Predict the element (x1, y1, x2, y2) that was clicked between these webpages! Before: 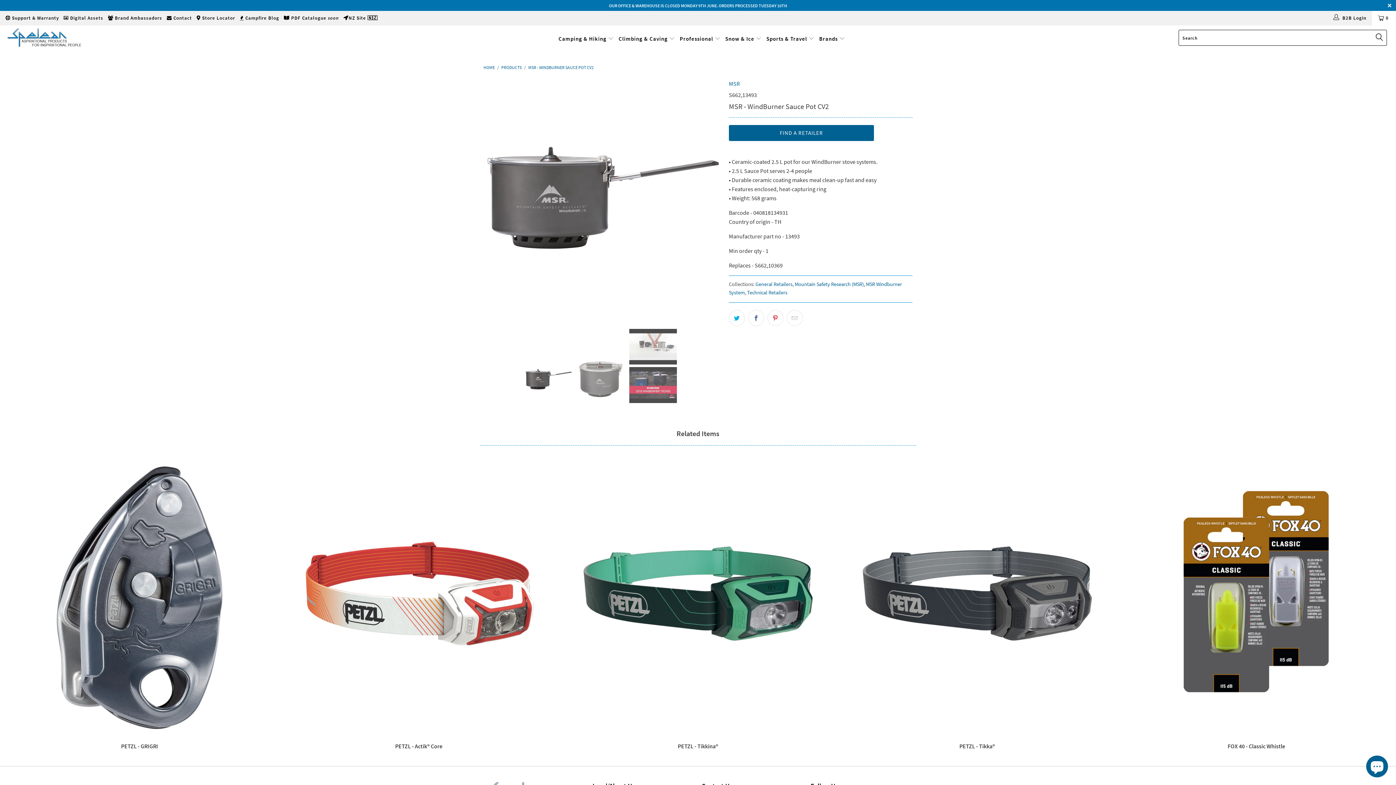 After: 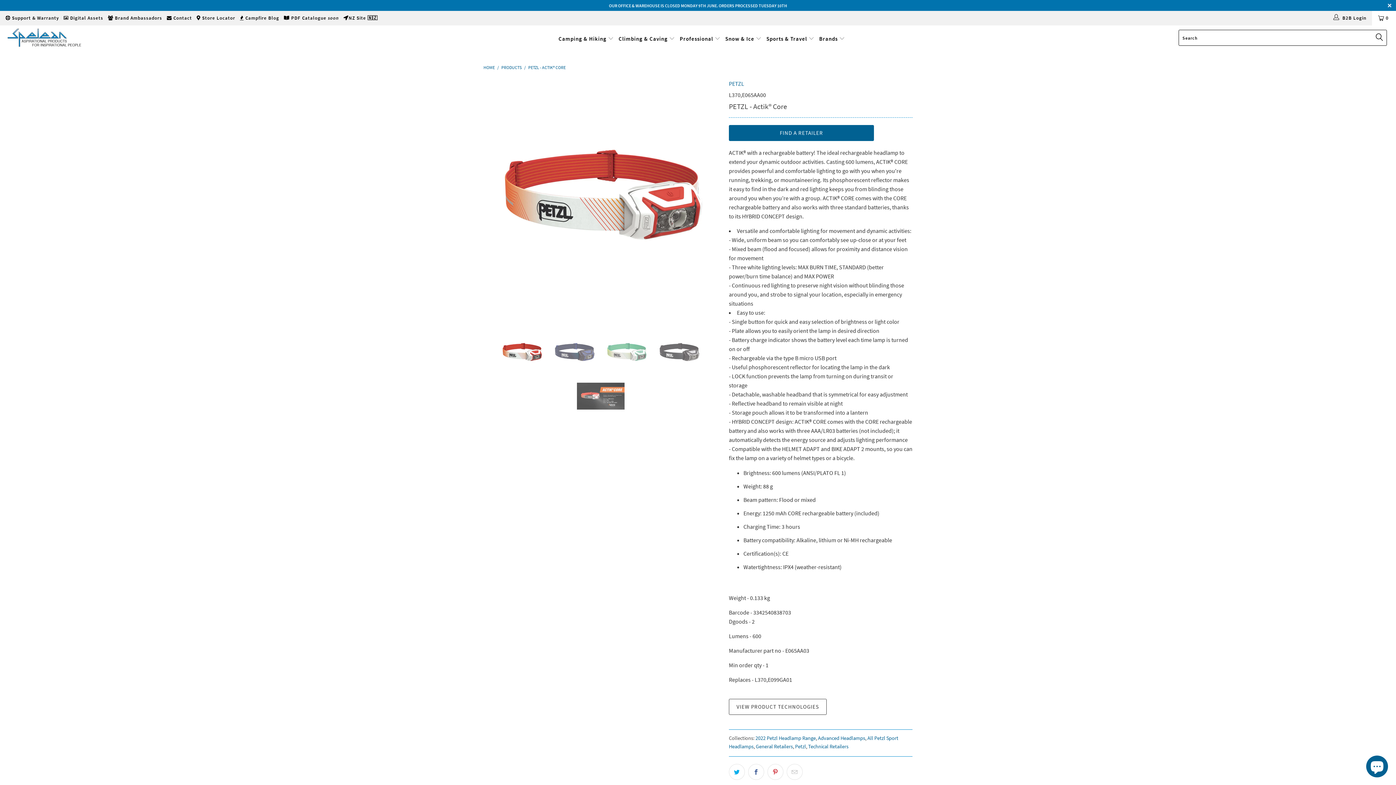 Action: bbox: (281, 743, 556, 750) label: PETZL - Actik® Core